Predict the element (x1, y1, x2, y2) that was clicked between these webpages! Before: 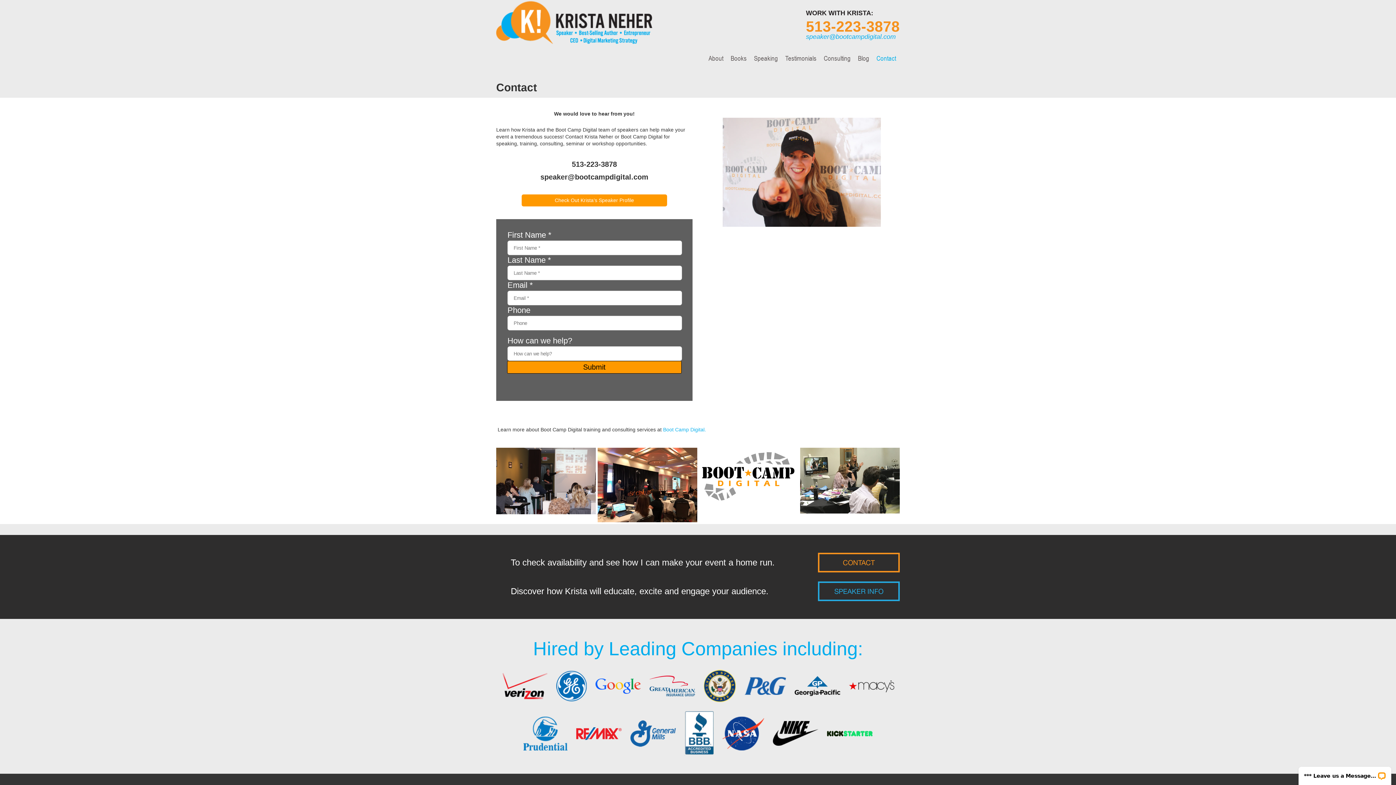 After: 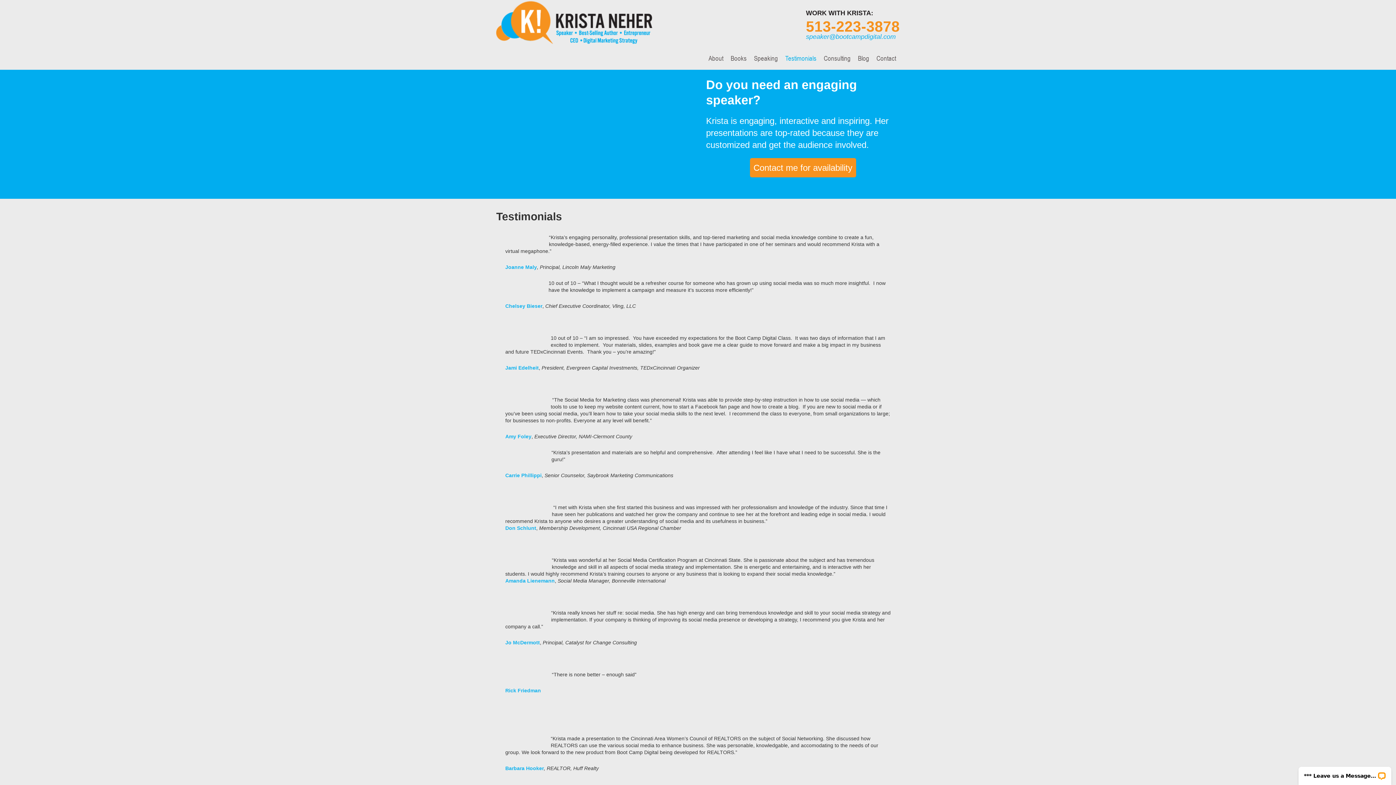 Action: bbox: (781, 48, 820, 68) label: Testimonials